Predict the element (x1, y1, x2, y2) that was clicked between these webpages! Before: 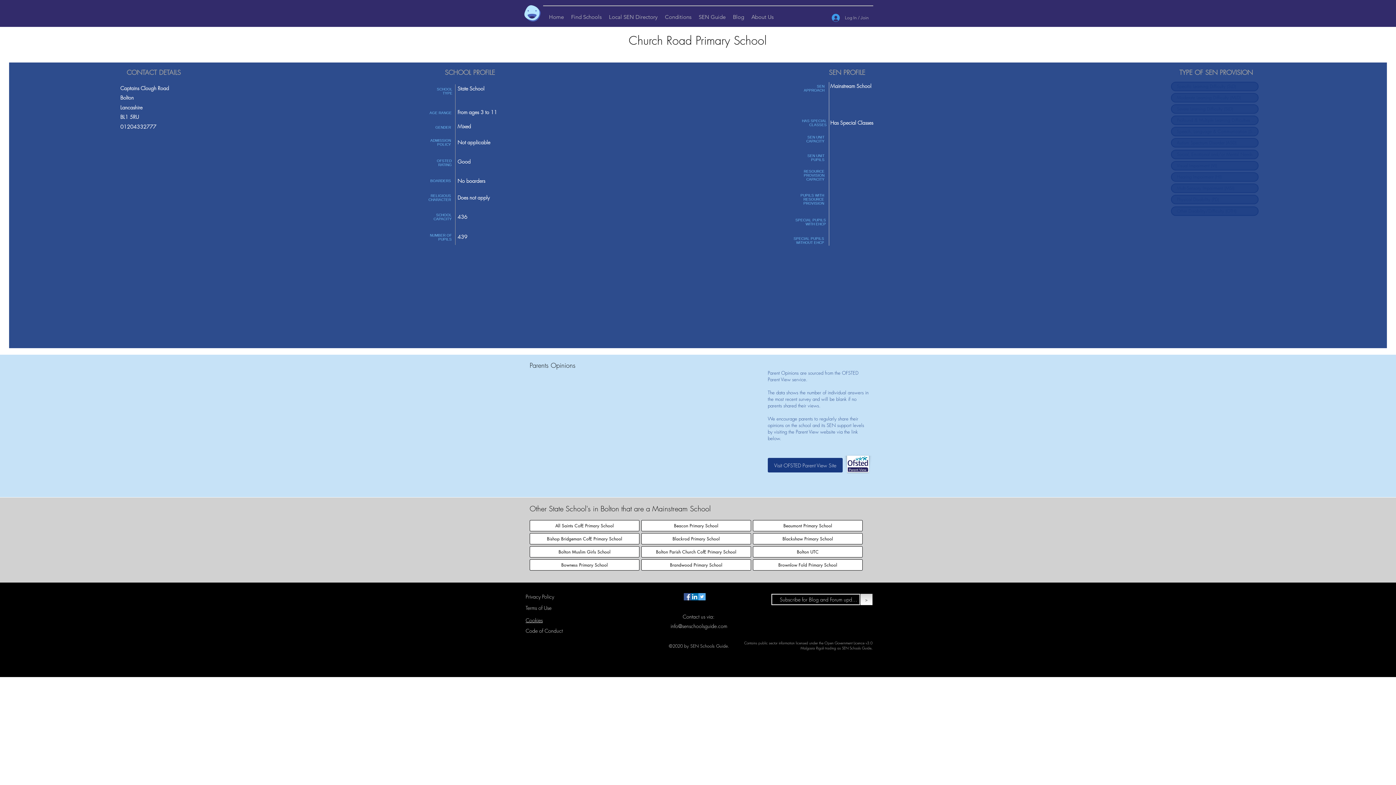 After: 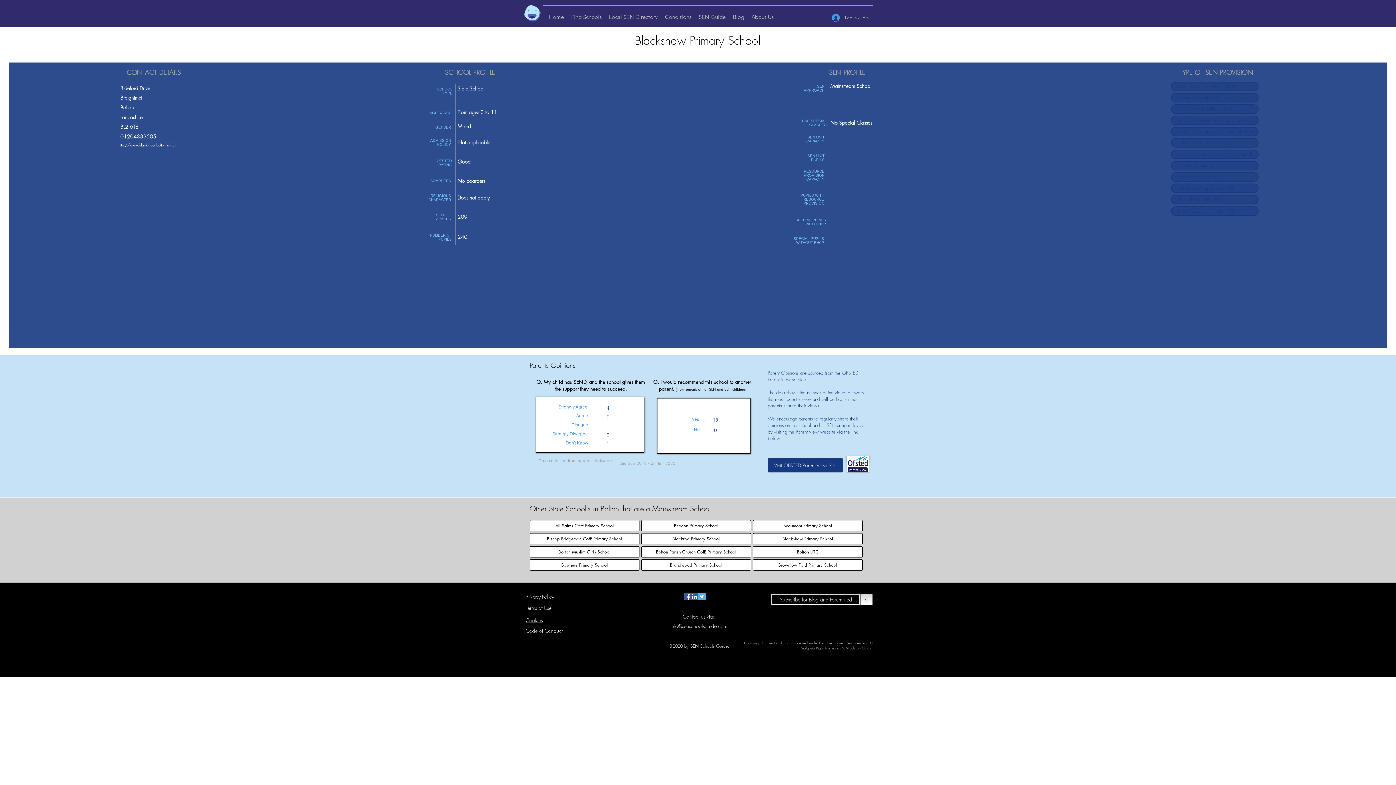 Action: bbox: (753, 533, 862, 544) label: Blackshaw Primary School